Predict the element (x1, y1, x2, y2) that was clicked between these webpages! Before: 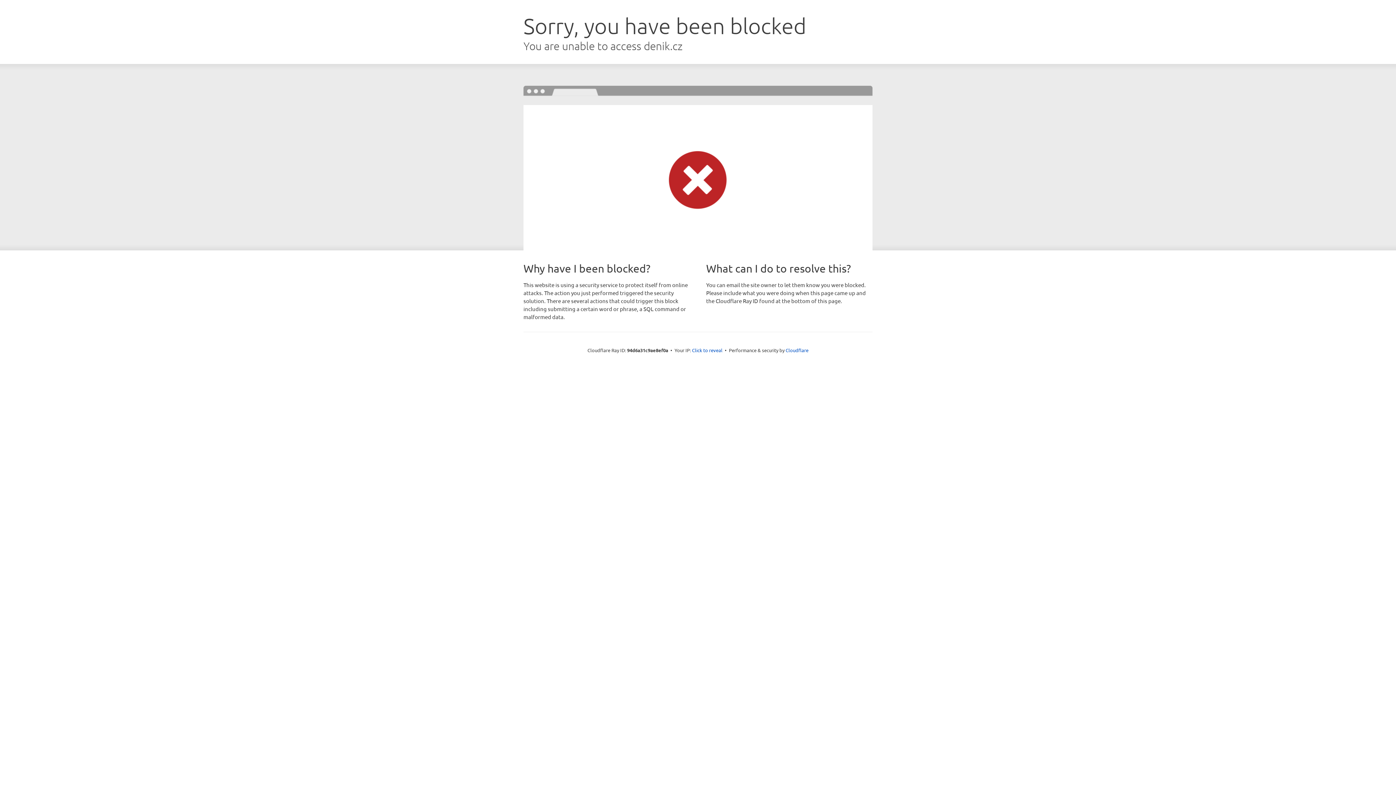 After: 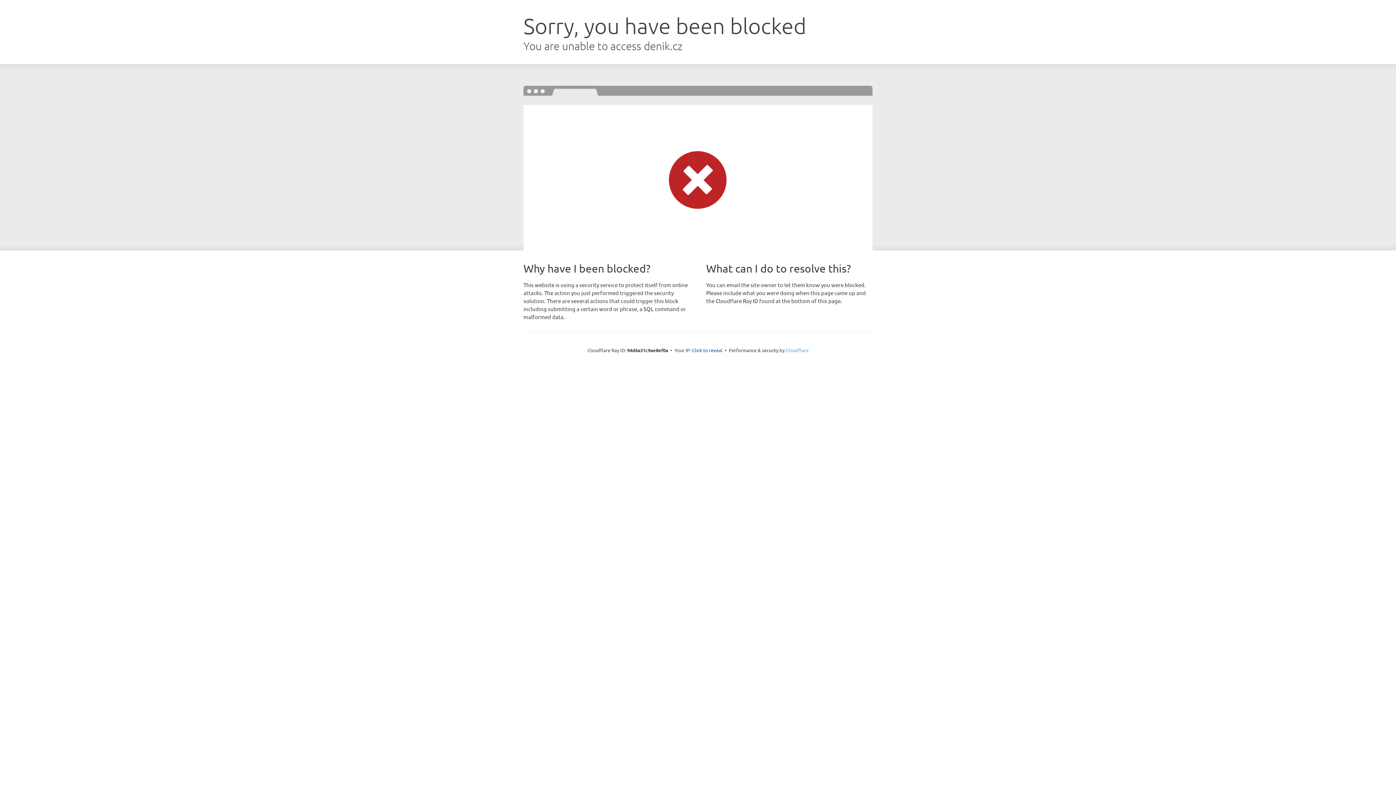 Action: bbox: (785, 347, 808, 353) label: Cloudflare